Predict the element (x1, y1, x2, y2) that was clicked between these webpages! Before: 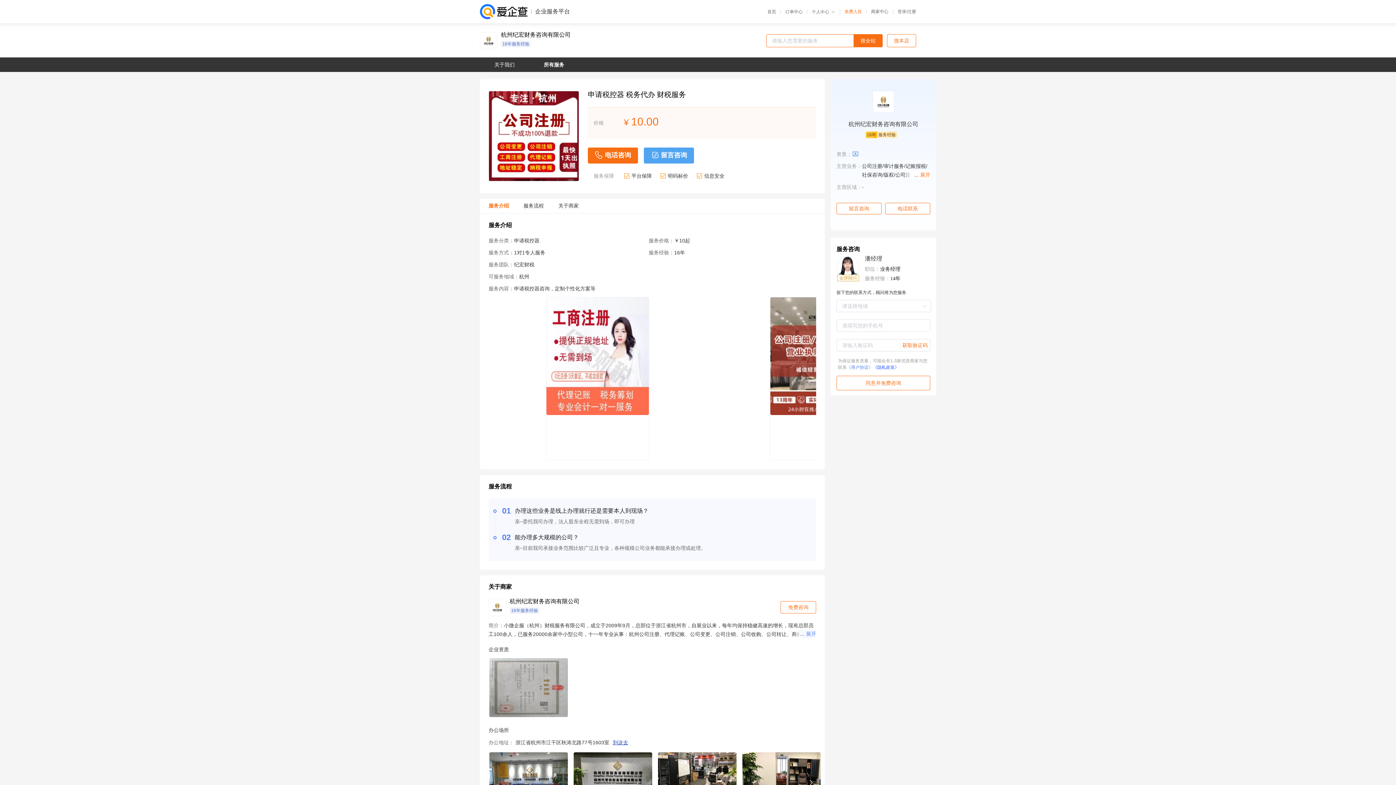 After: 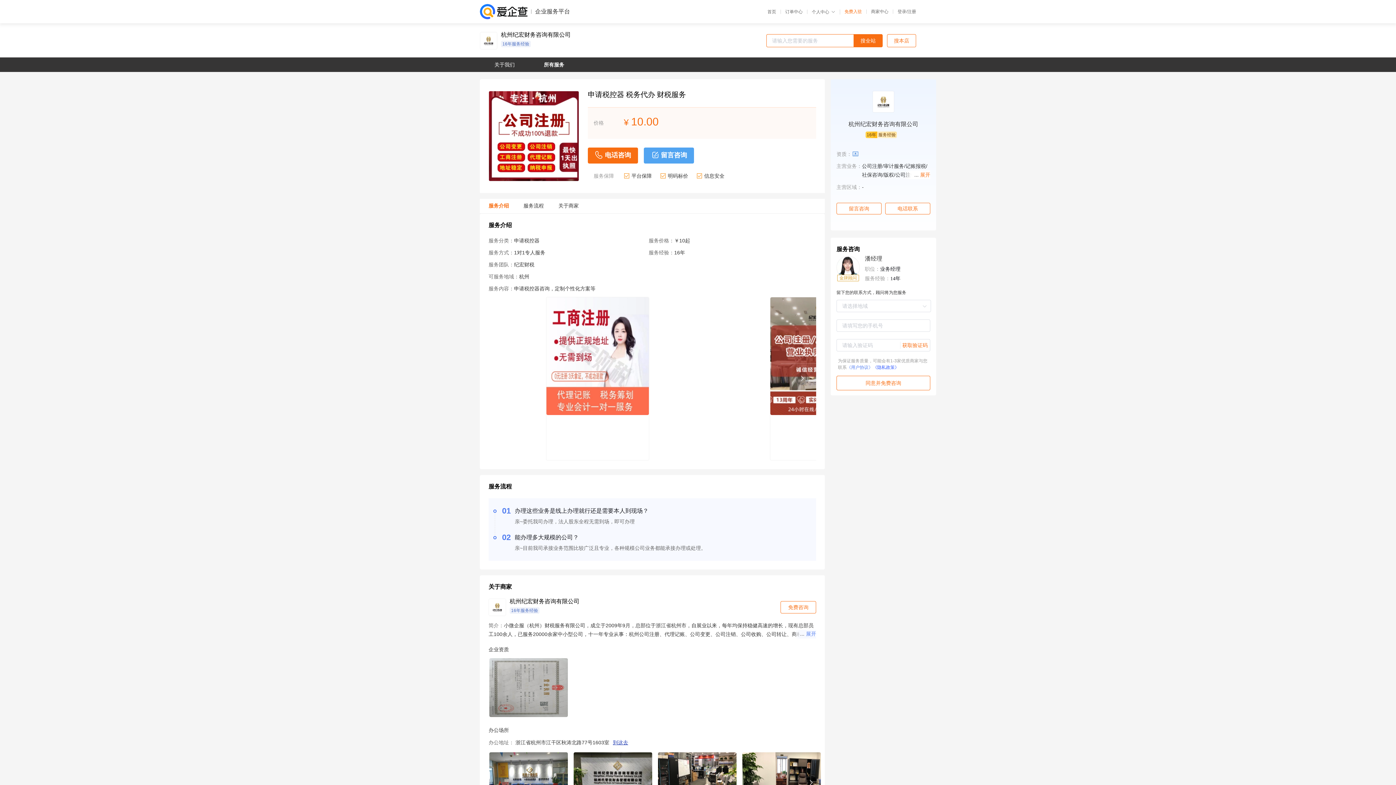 Action: label: 到这去 bbox: (613, 740, 628, 745)